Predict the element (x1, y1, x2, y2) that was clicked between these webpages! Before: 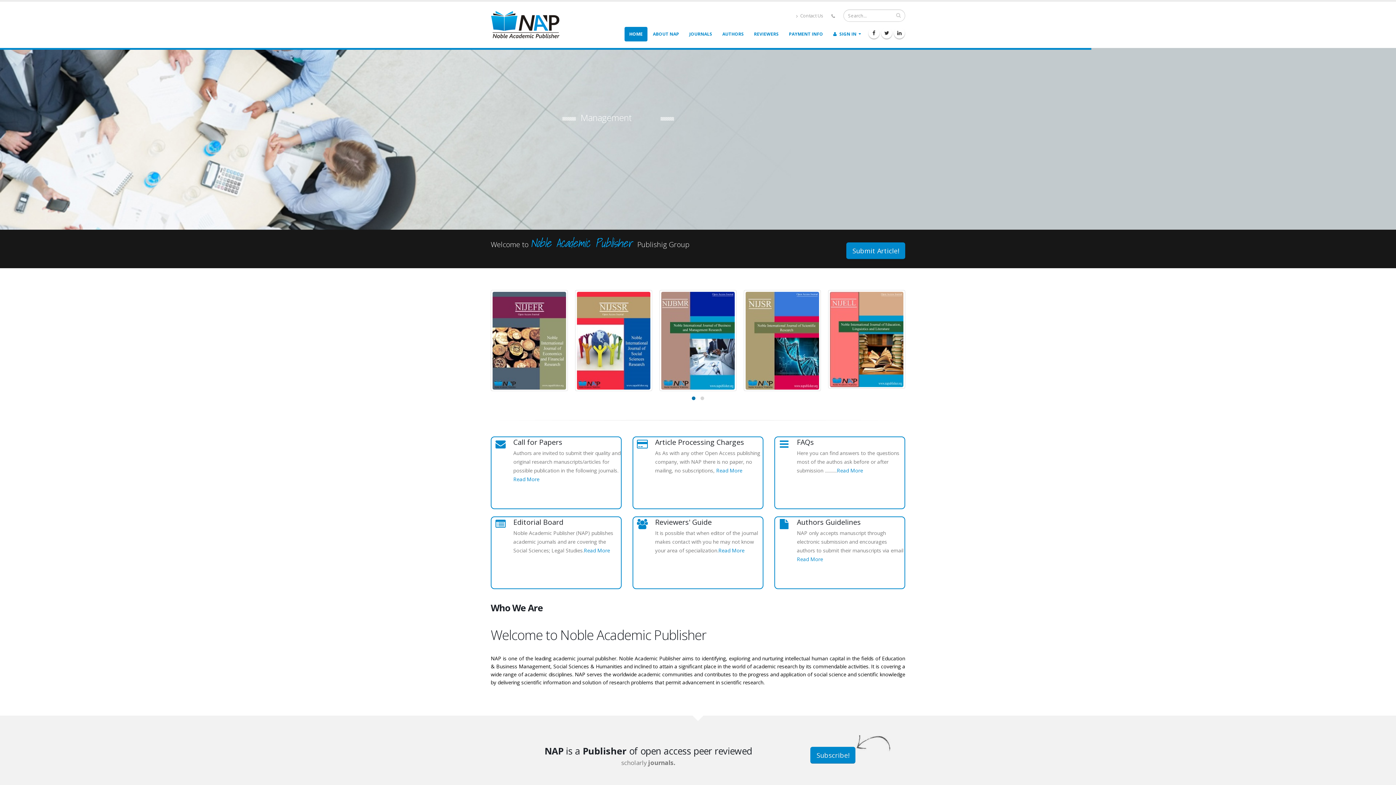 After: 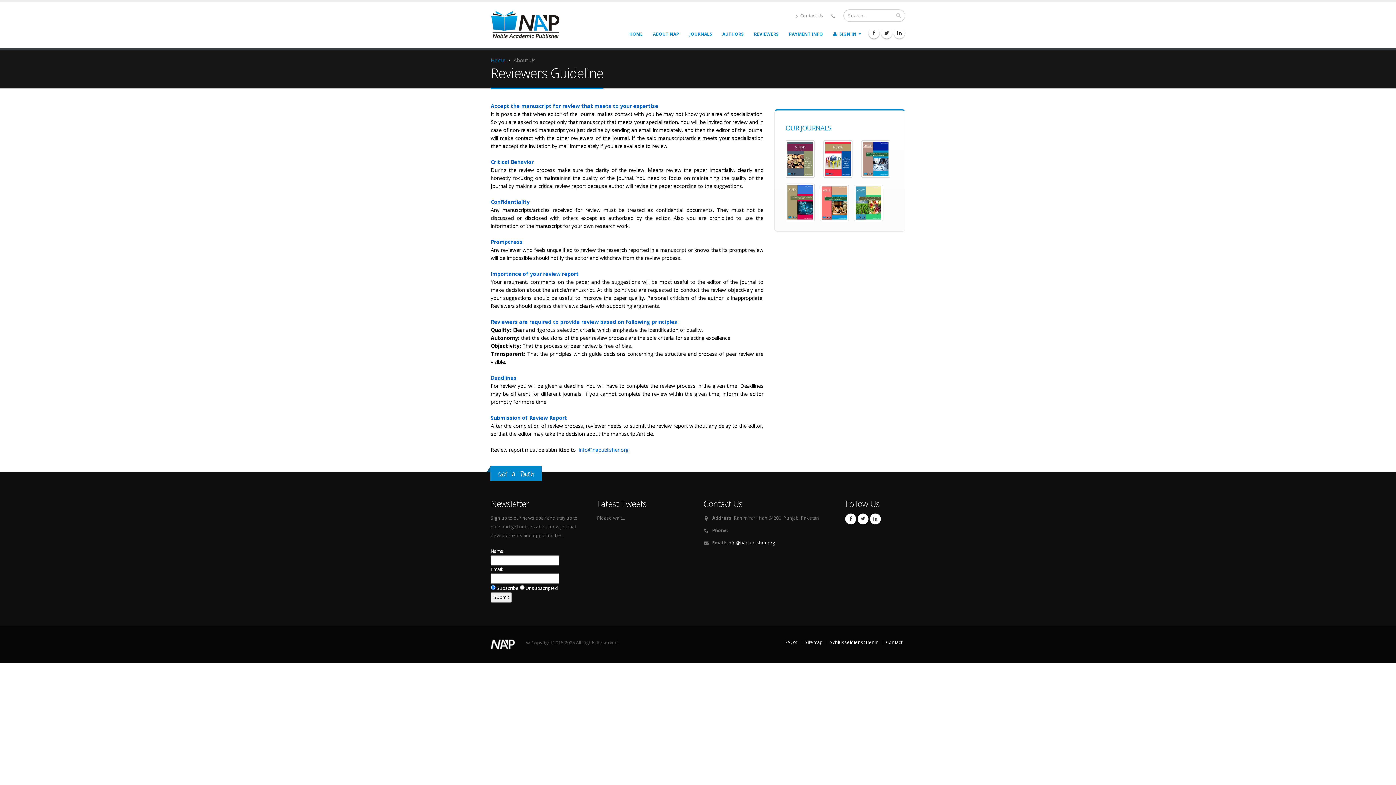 Action: label: Read More bbox: (718, 547, 744, 554)